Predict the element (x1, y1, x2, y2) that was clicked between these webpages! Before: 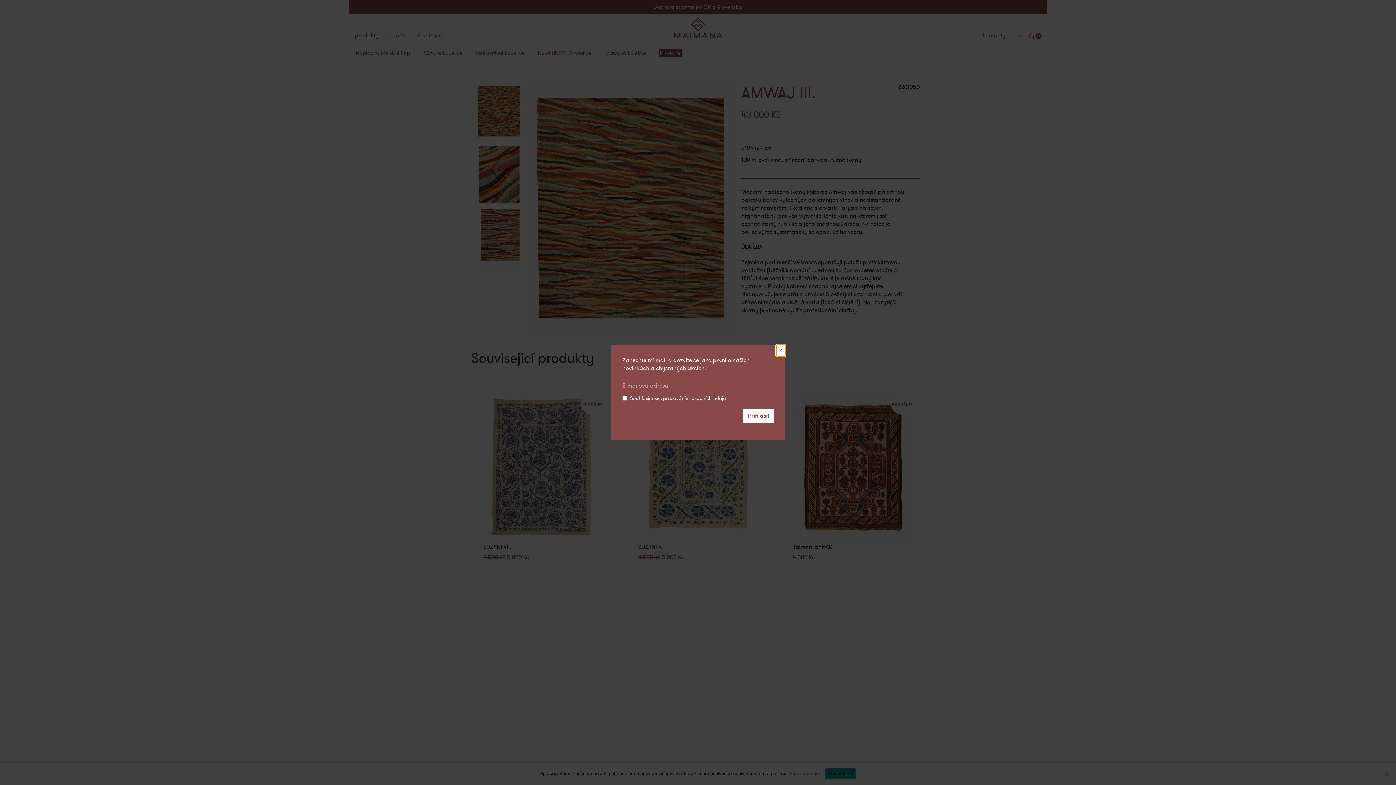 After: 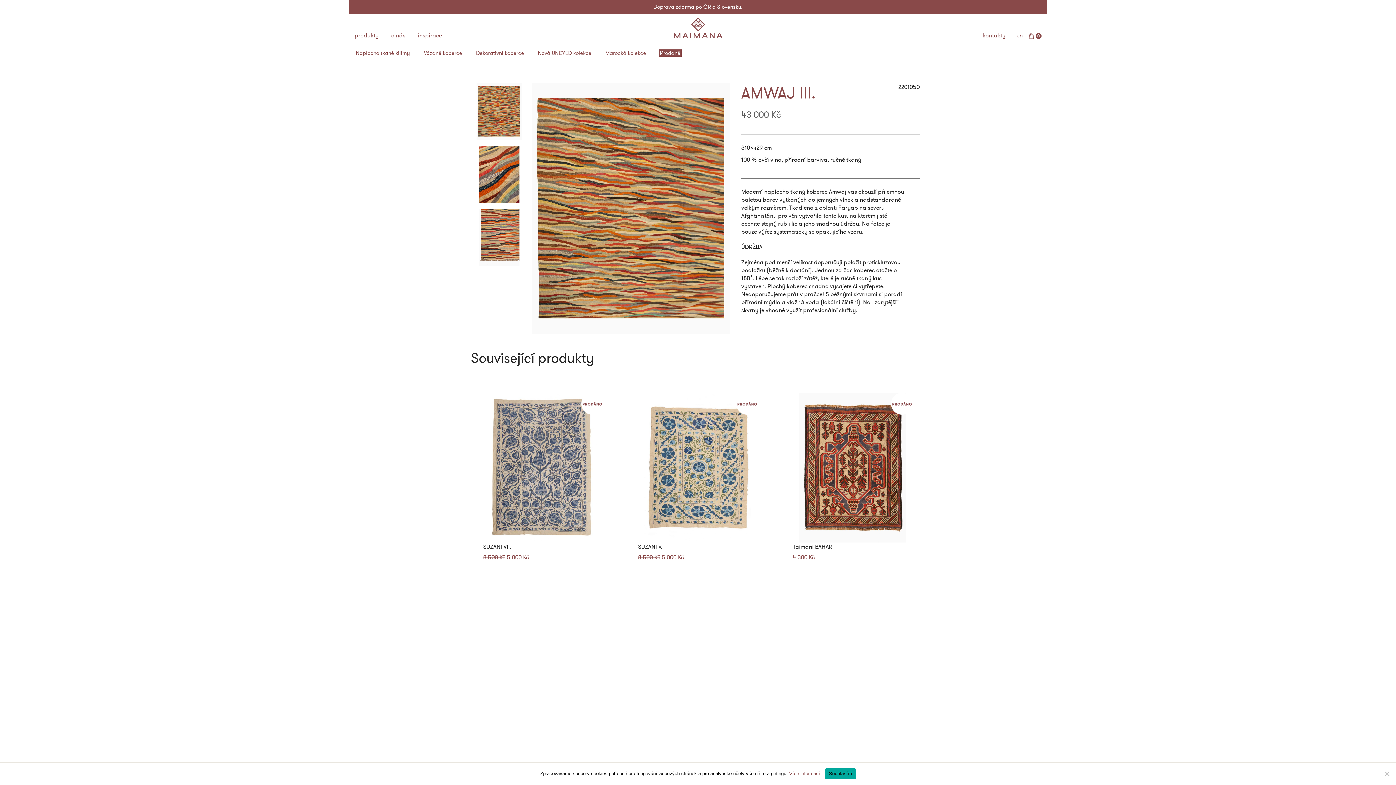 Action: bbox: (776, 344, 785, 356) label: ×